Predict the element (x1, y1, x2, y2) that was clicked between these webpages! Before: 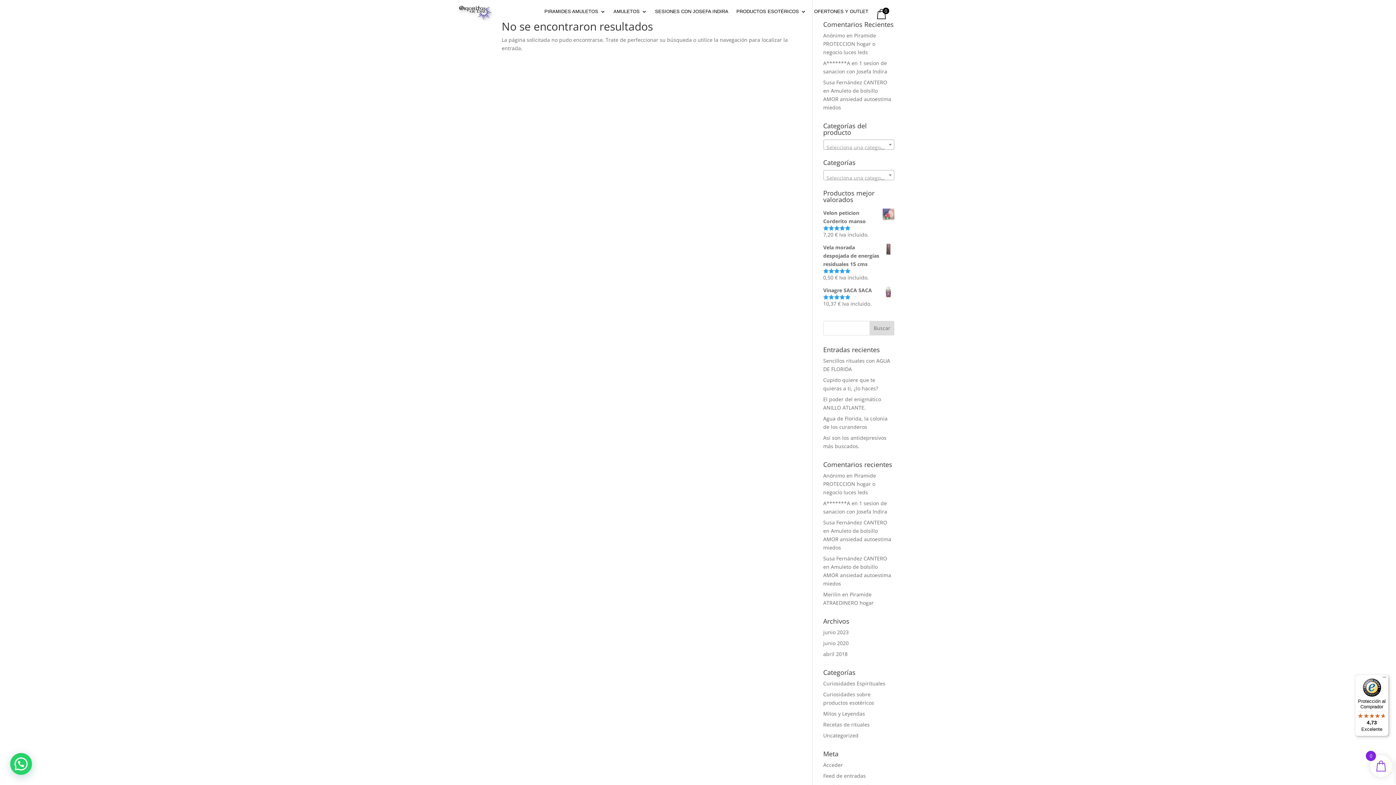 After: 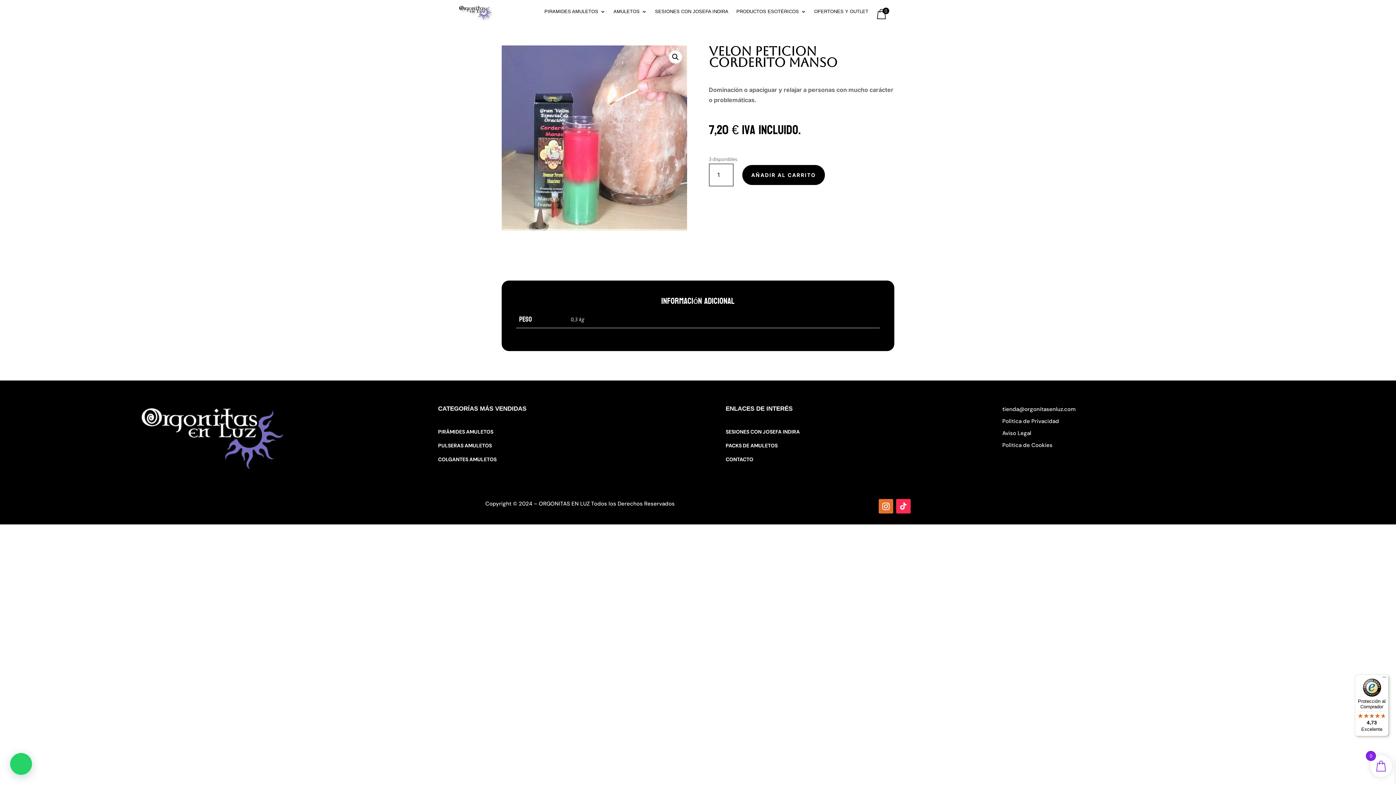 Action: label: Velon peticion Corderito manso bbox: (823, 208, 894, 225)